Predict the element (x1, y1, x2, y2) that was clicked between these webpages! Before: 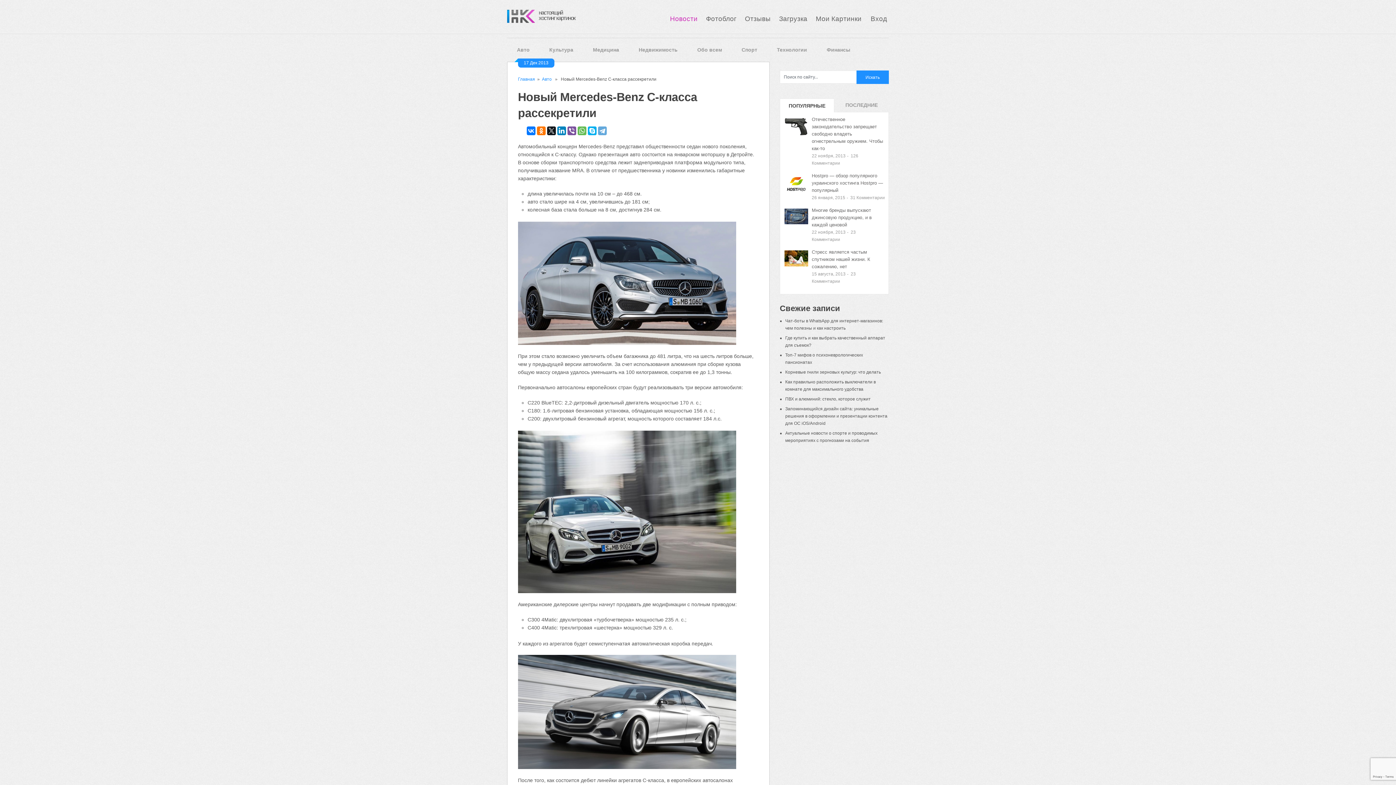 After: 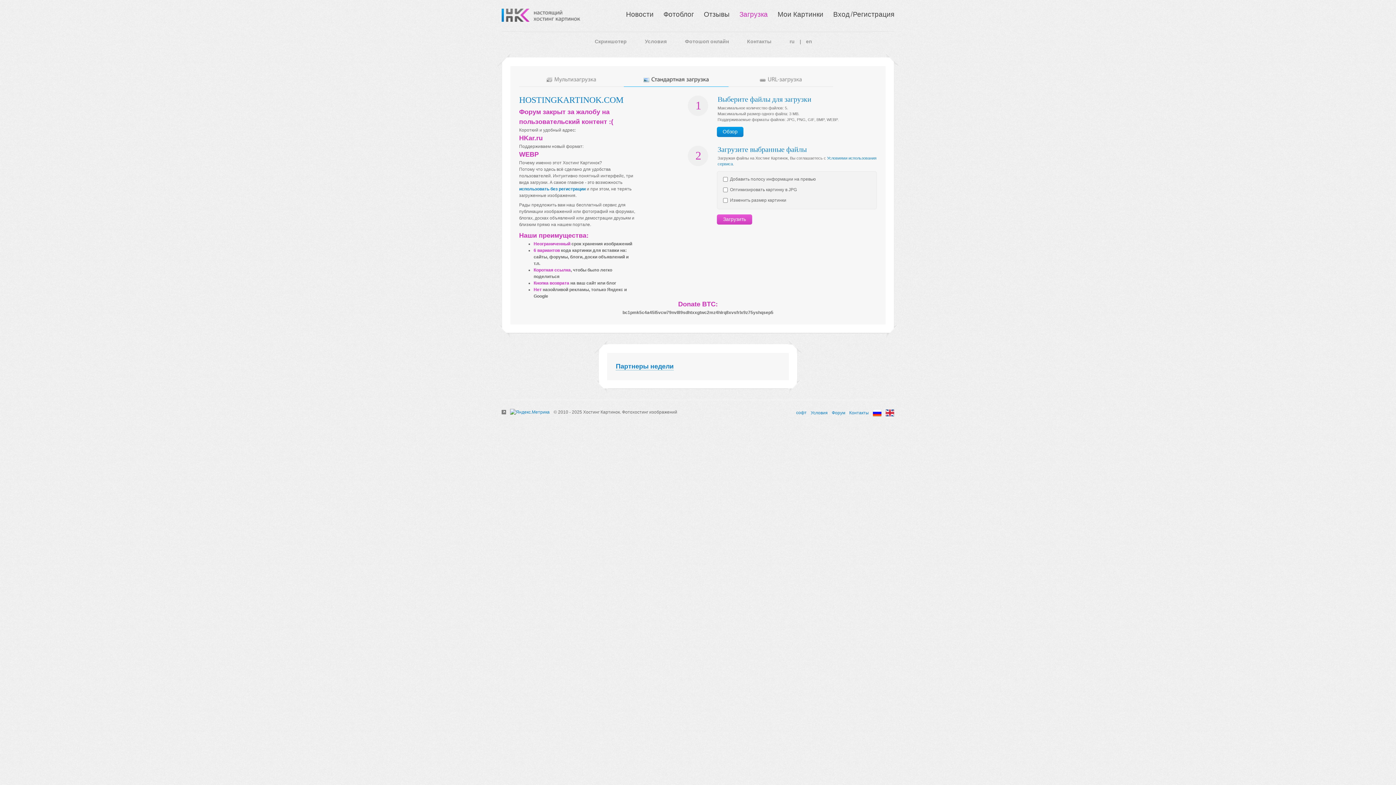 Action: label: Загрузка bbox: (779, 14, 807, 22)